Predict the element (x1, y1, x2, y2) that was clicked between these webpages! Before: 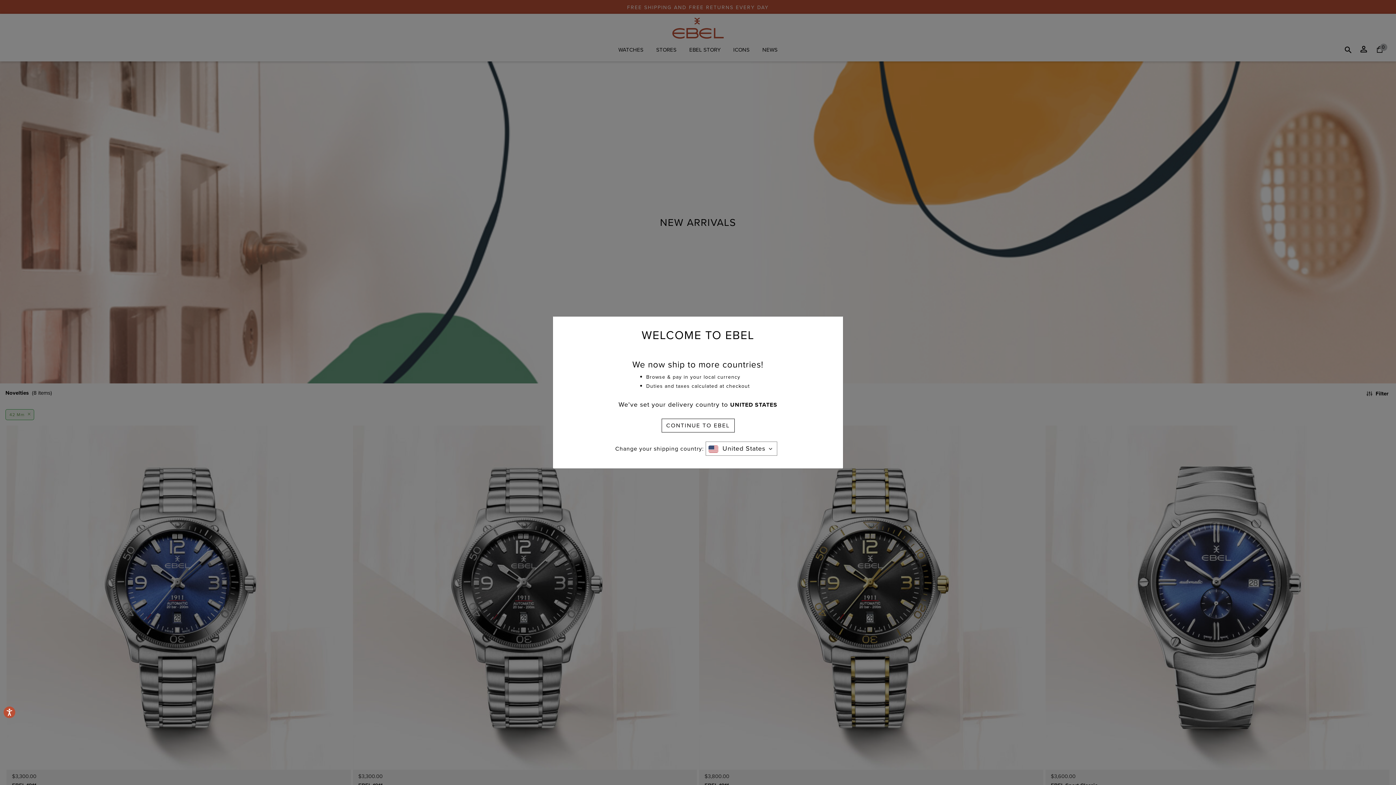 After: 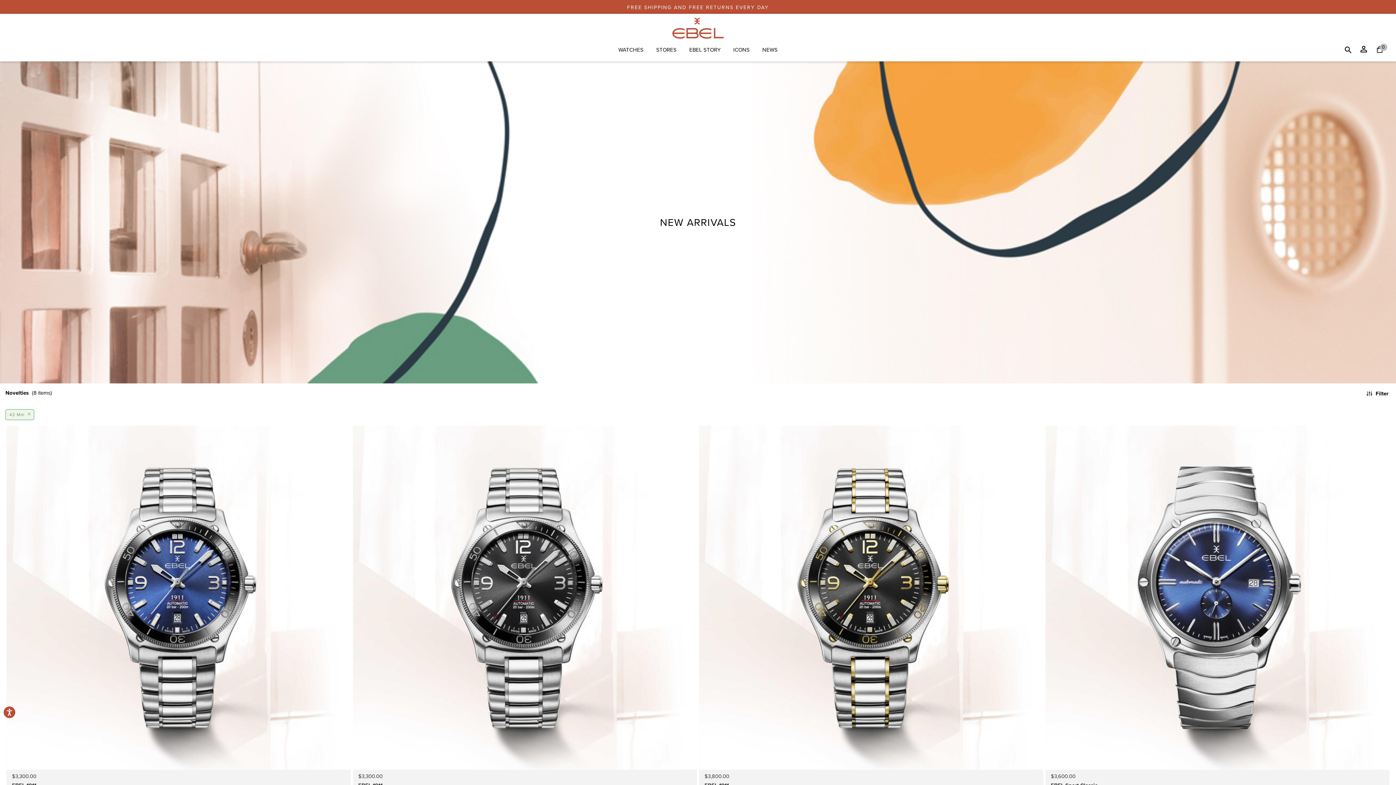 Action: label: CONTINUE TO EBEL bbox: (661, 418, 734, 432)